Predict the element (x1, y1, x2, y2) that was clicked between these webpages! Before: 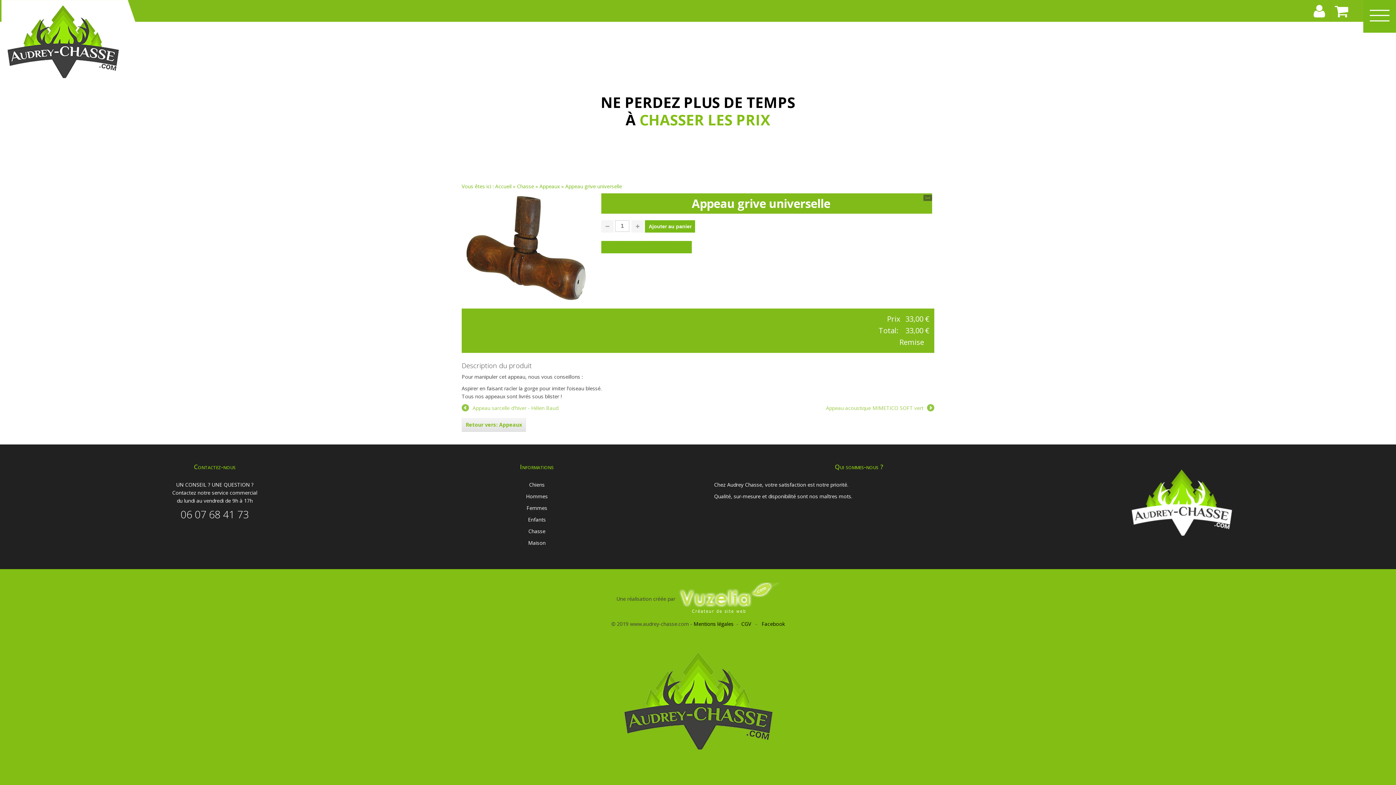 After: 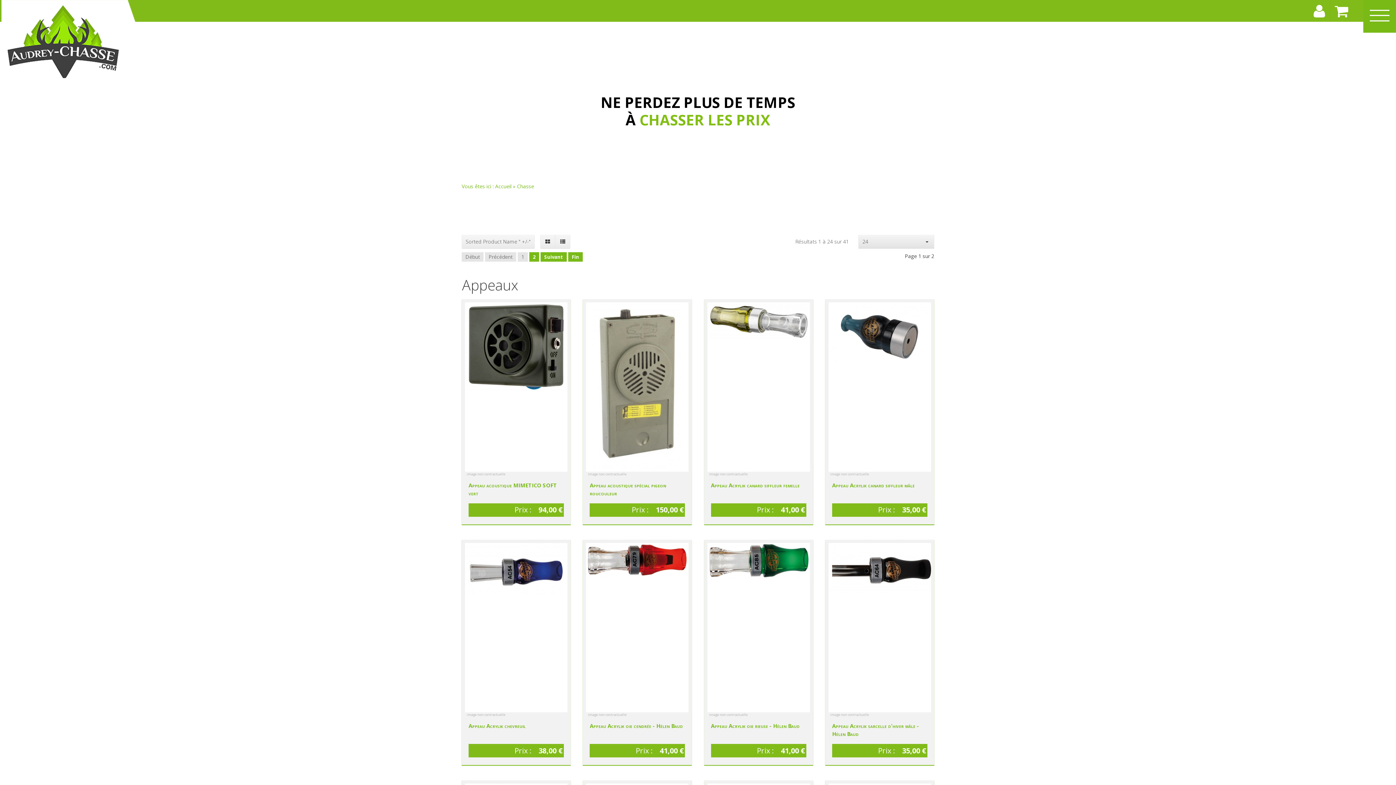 Action: bbox: (539, 182, 560, 189) label: Appeaux